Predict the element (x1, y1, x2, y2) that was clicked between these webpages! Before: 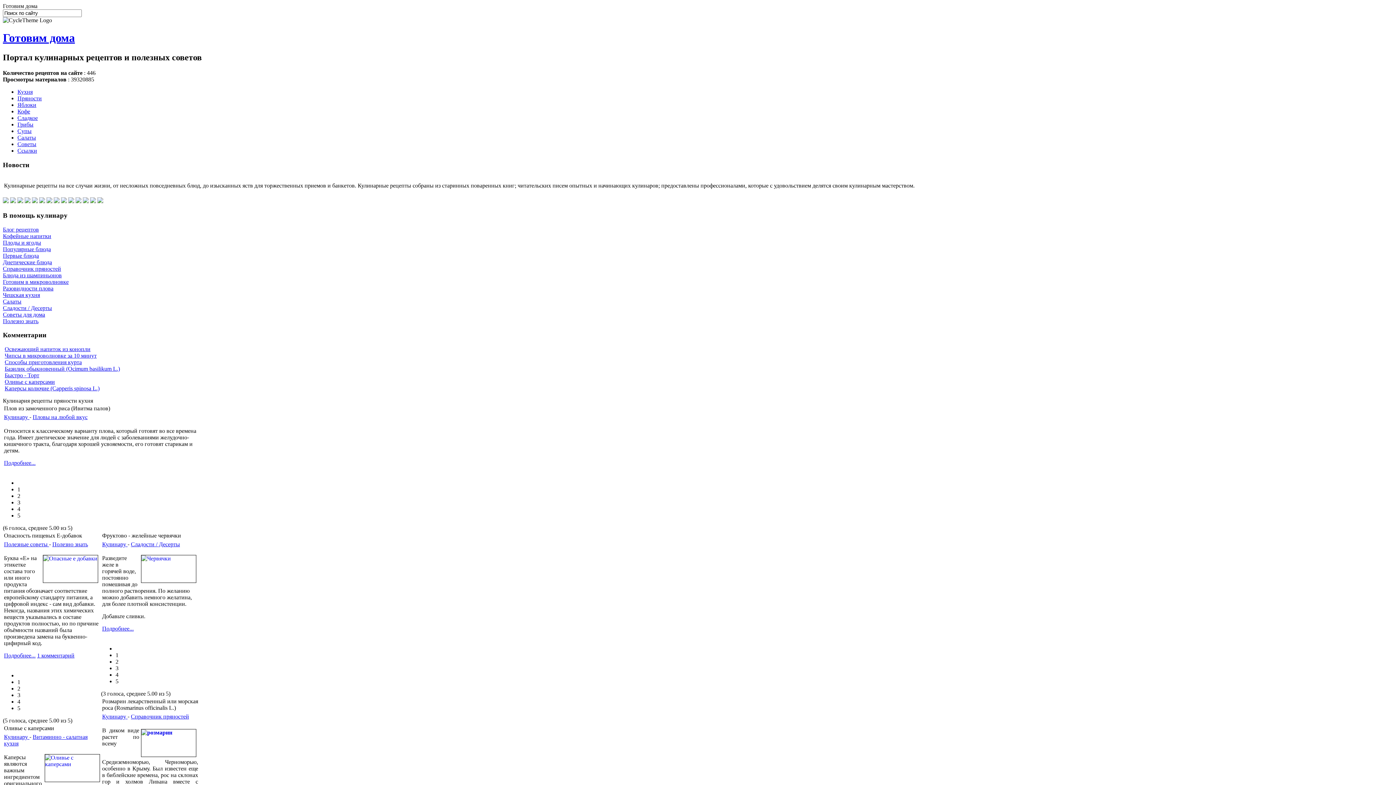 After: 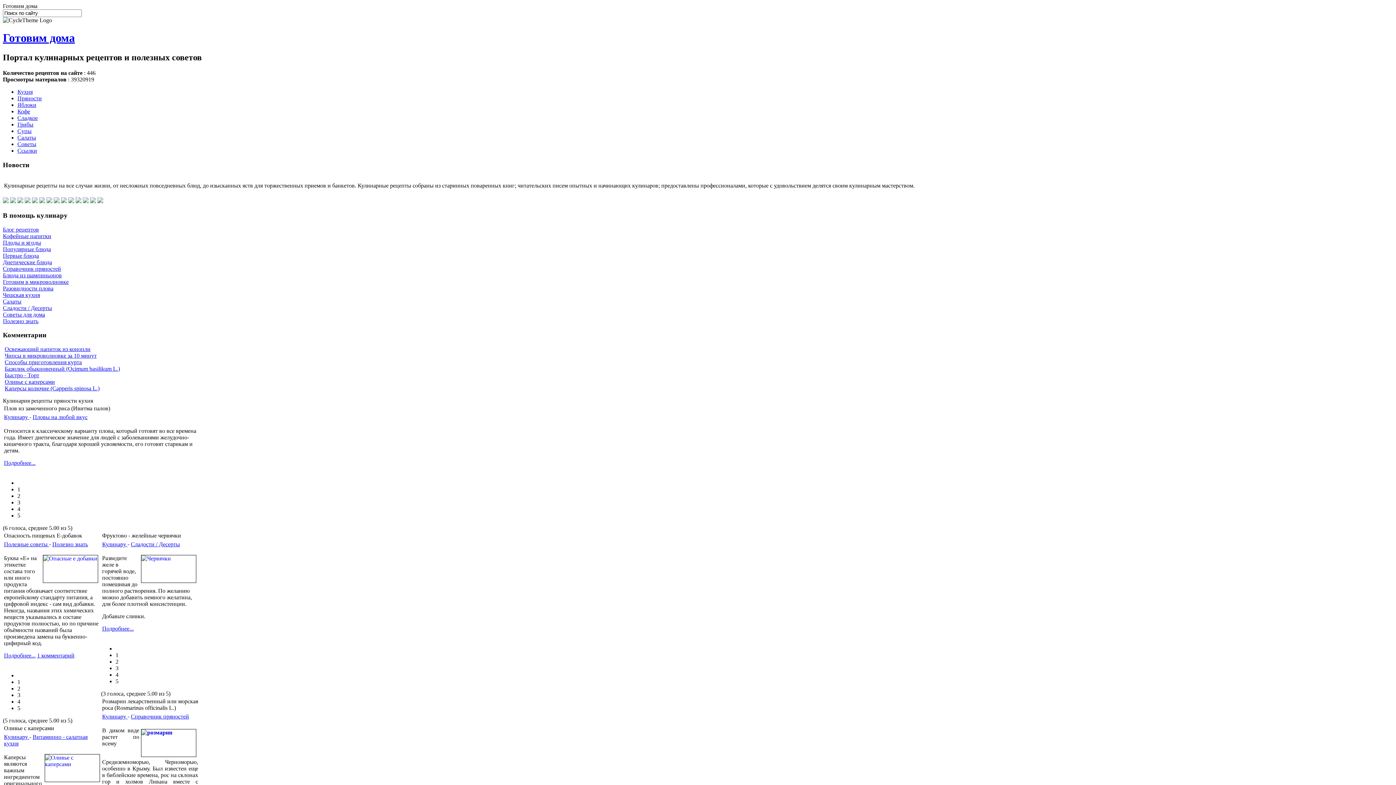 Action: bbox: (2, 278, 68, 284) label: Готовим в микроволновке